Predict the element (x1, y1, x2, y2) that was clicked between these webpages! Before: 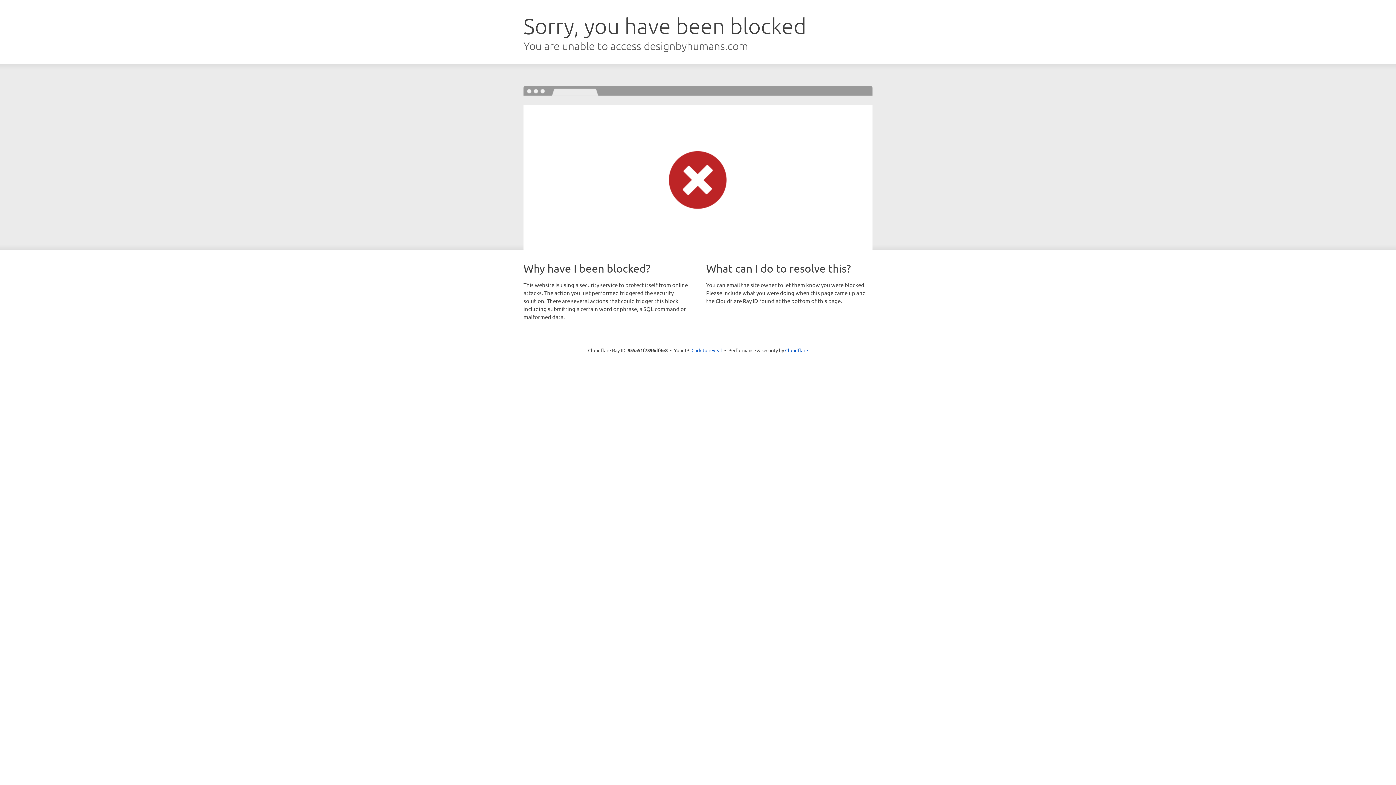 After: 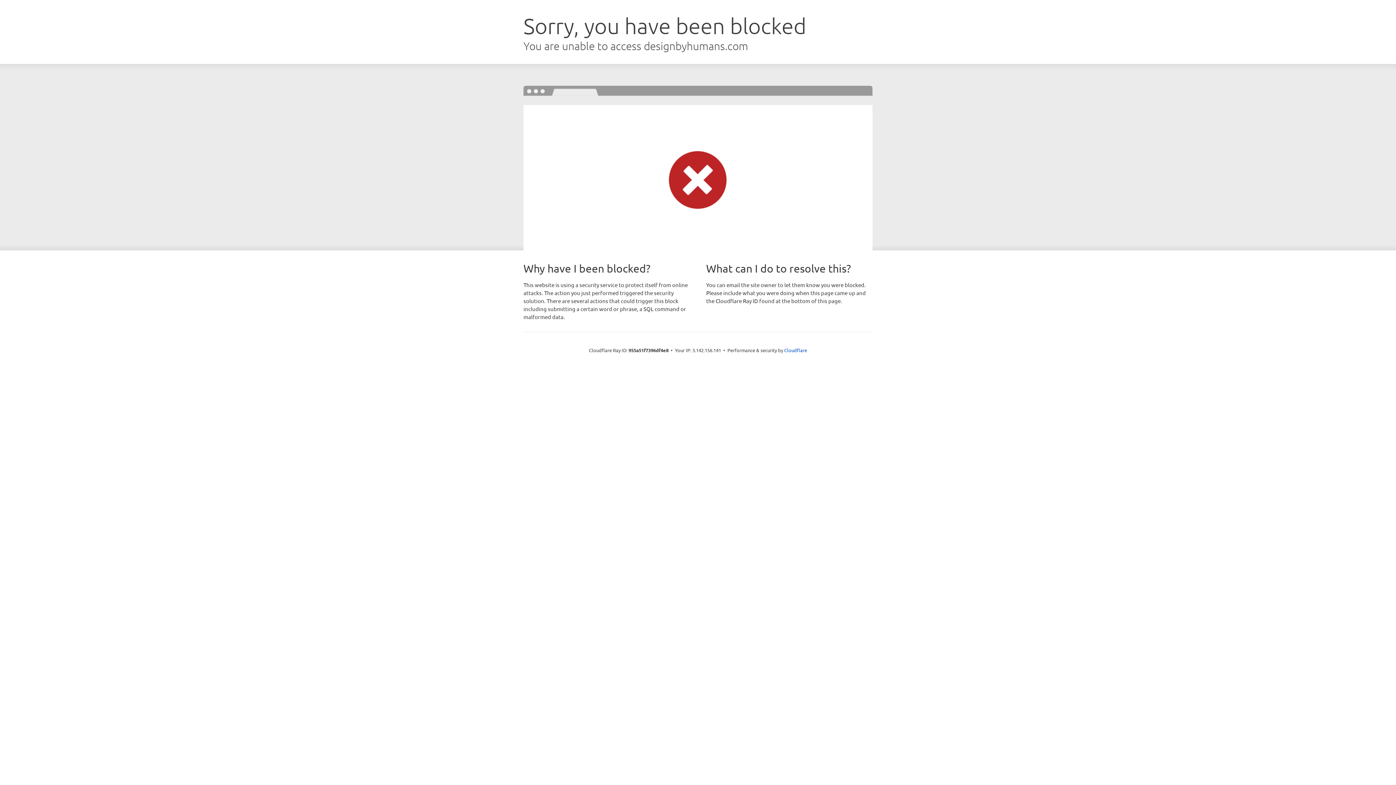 Action: bbox: (691, 346, 722, 353) label: Click to reveal